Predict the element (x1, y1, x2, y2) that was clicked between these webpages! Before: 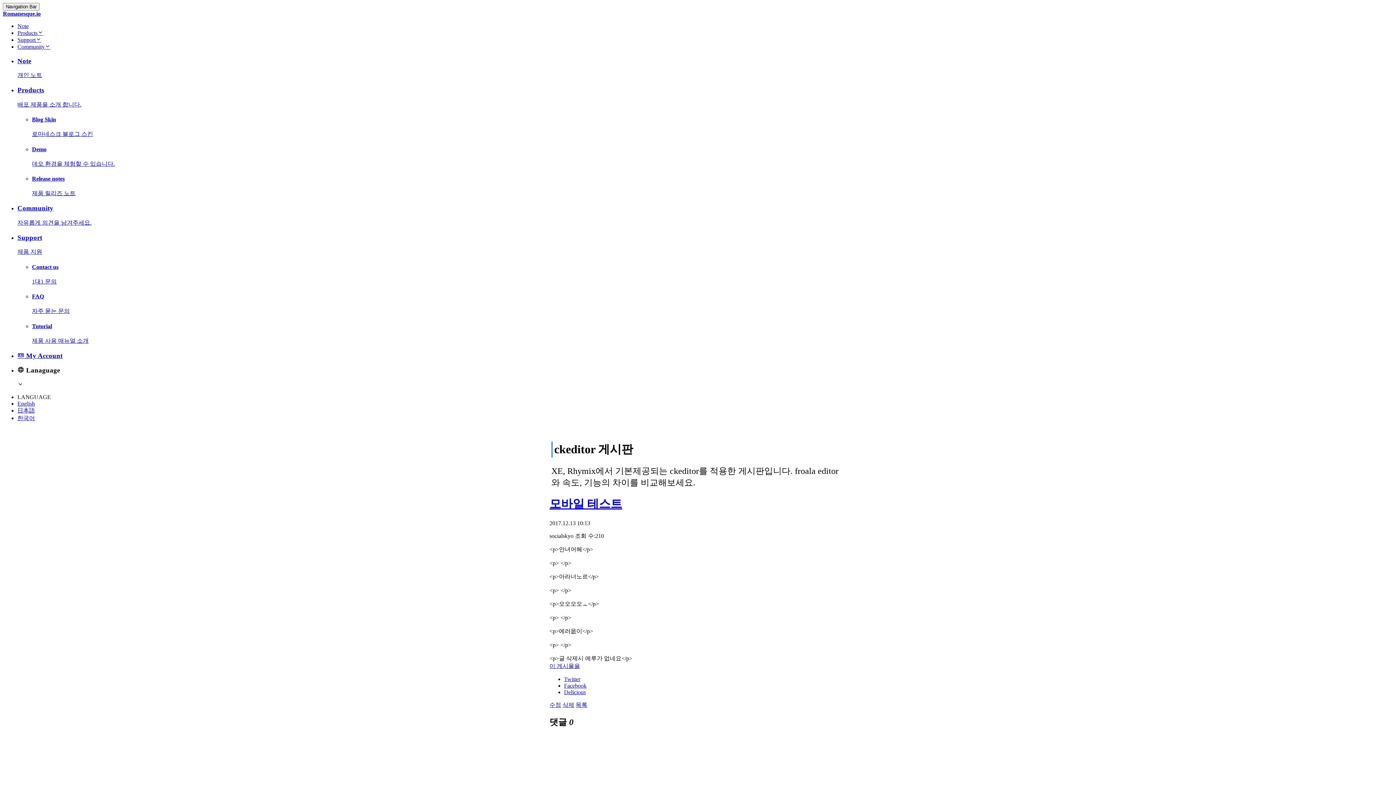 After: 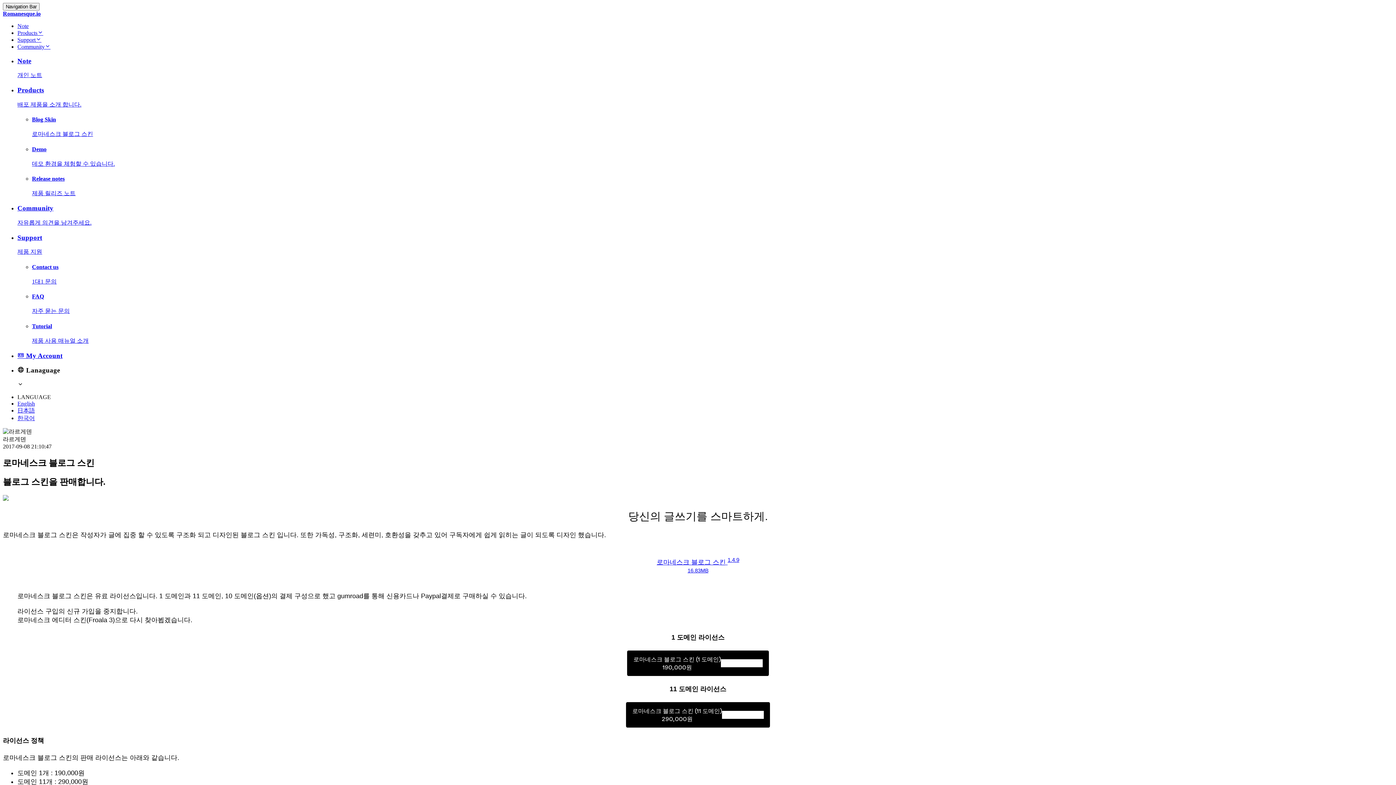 Action: label: Blog Skin

로마네스크 블로그 스킨 bbox: (32, 116, 1393, 138)